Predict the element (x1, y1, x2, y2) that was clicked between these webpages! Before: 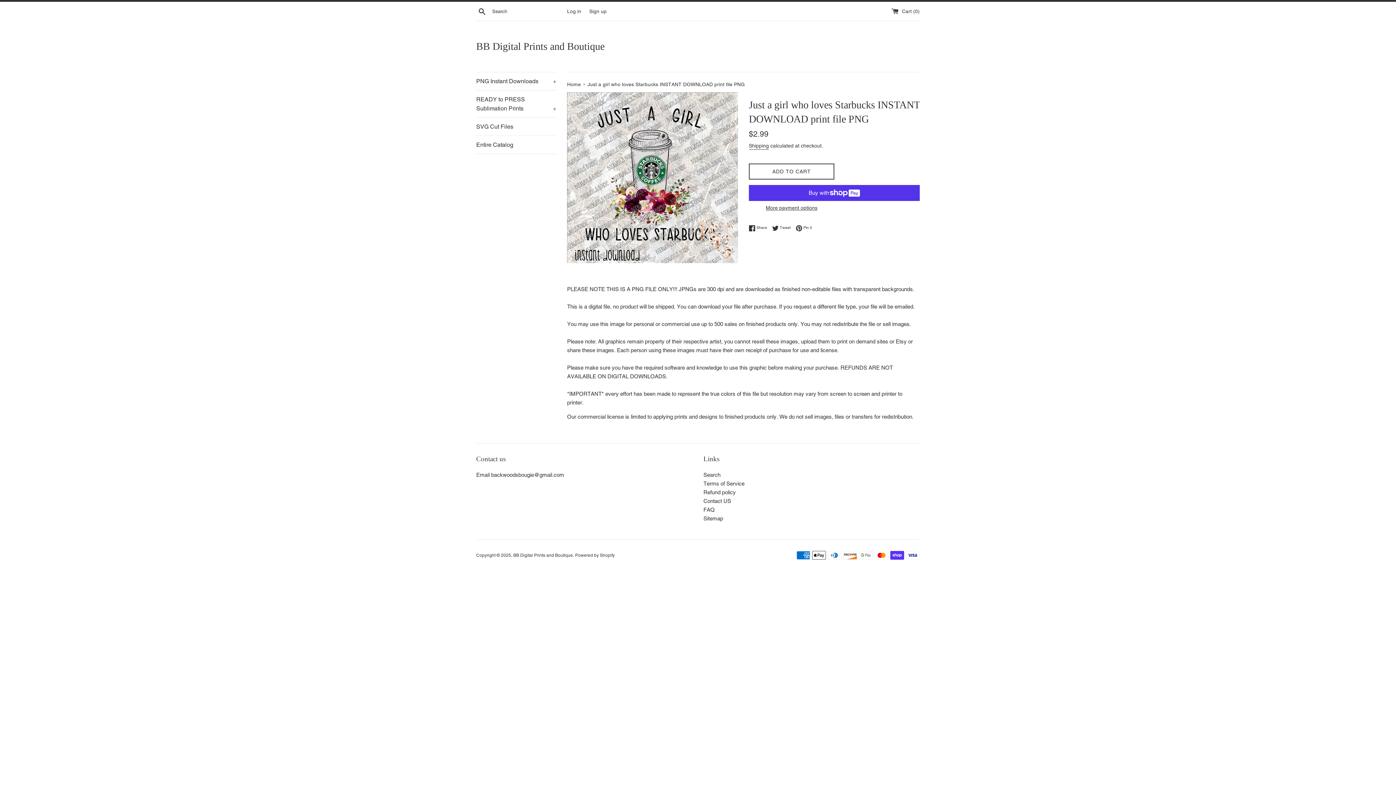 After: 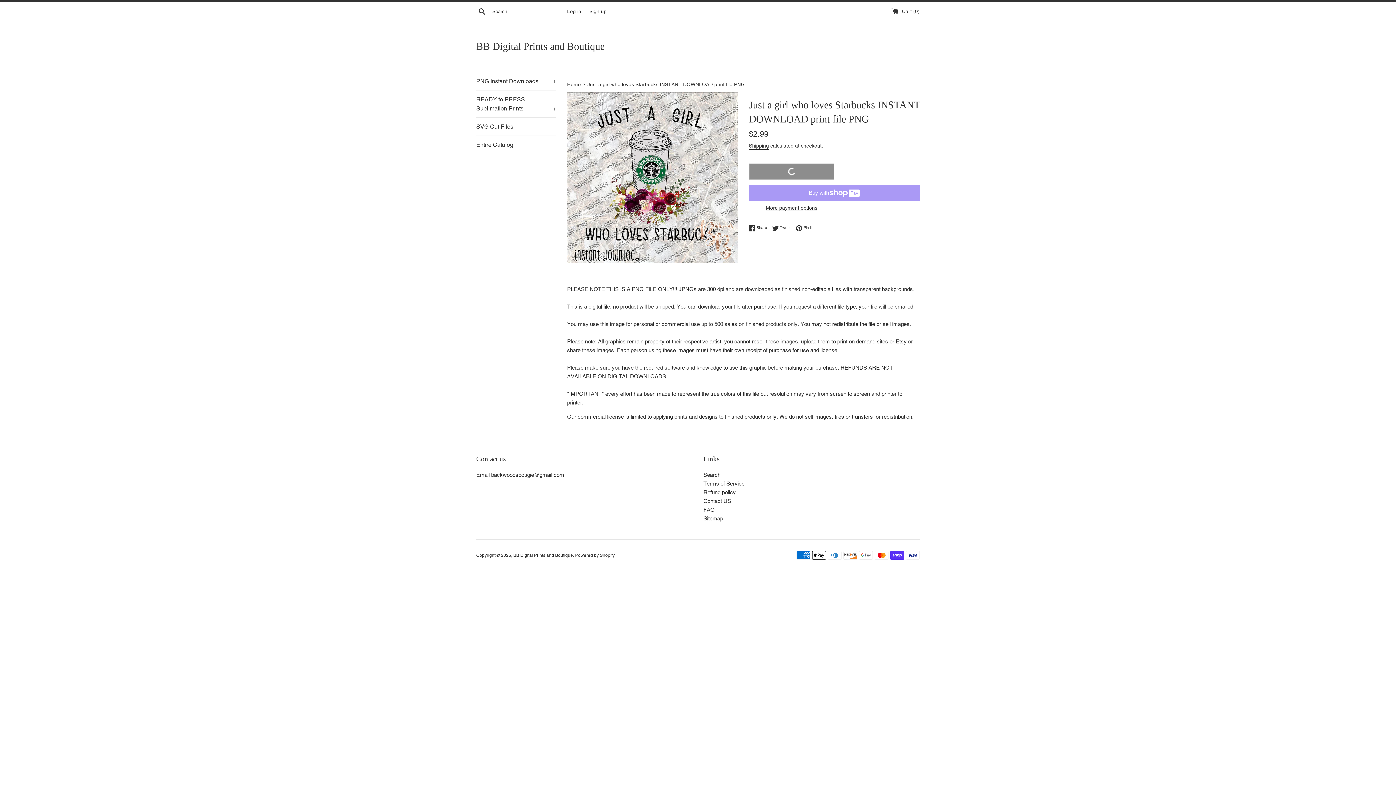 Action: bbox: (749, 163, 834, 179) label: ADD TO CART